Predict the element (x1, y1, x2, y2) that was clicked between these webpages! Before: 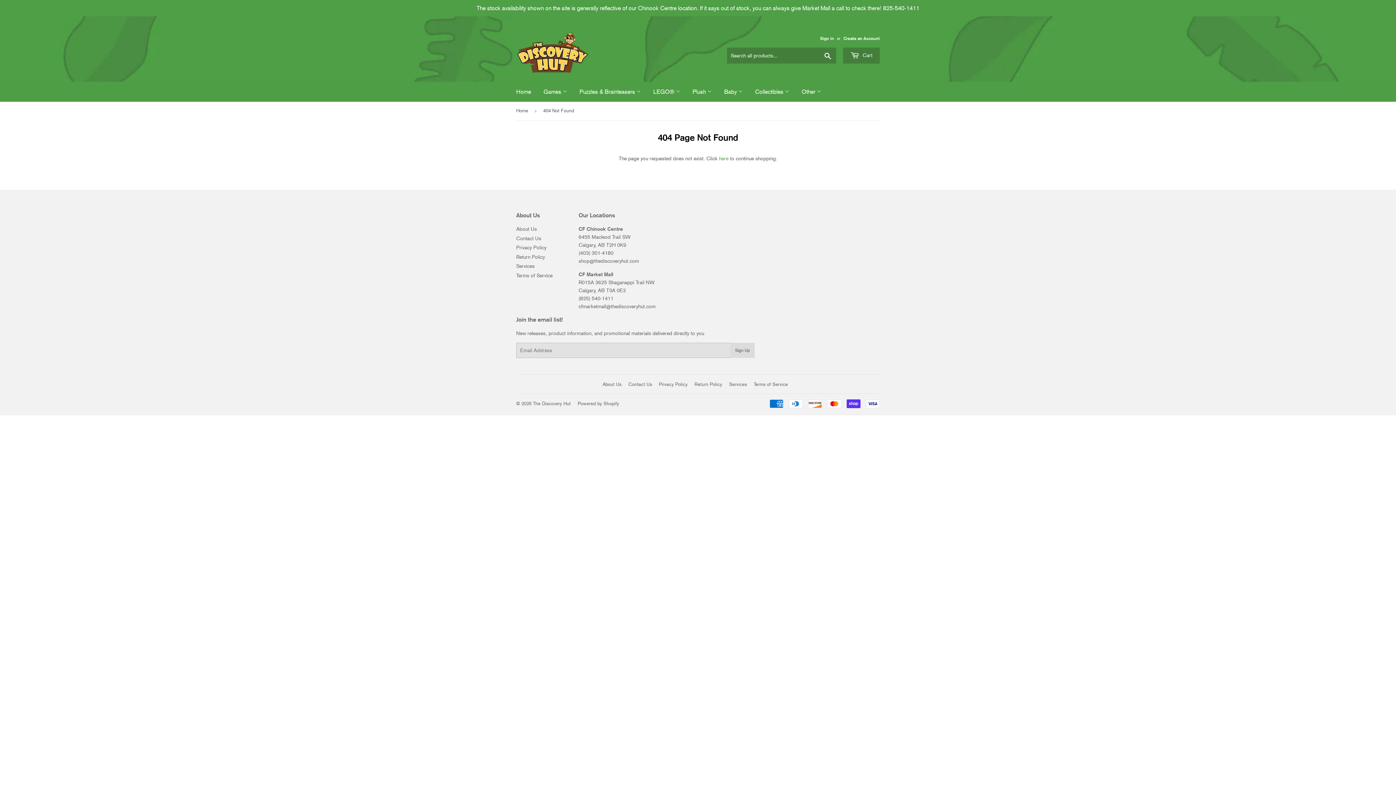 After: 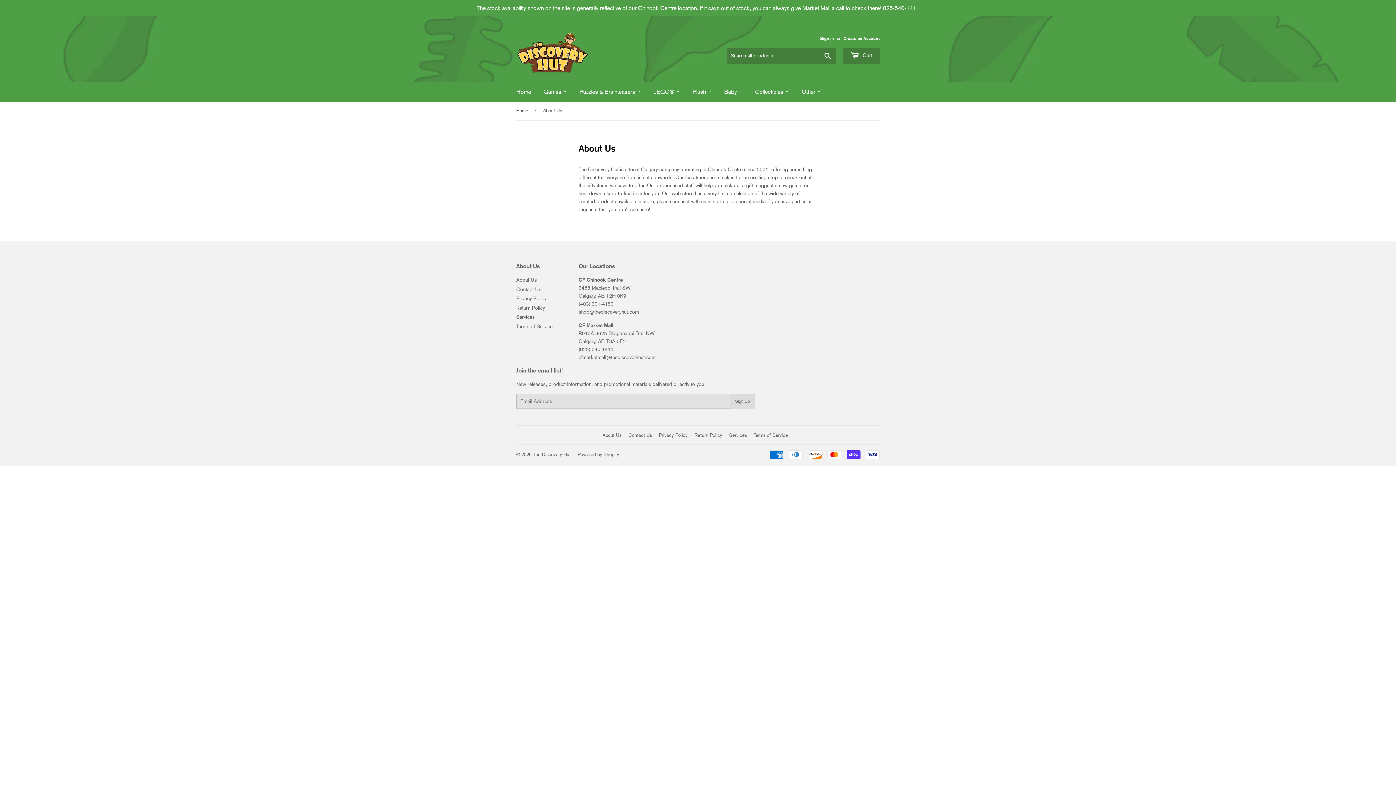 Action: label: About Us bbox: (516, 226, 537, 232)